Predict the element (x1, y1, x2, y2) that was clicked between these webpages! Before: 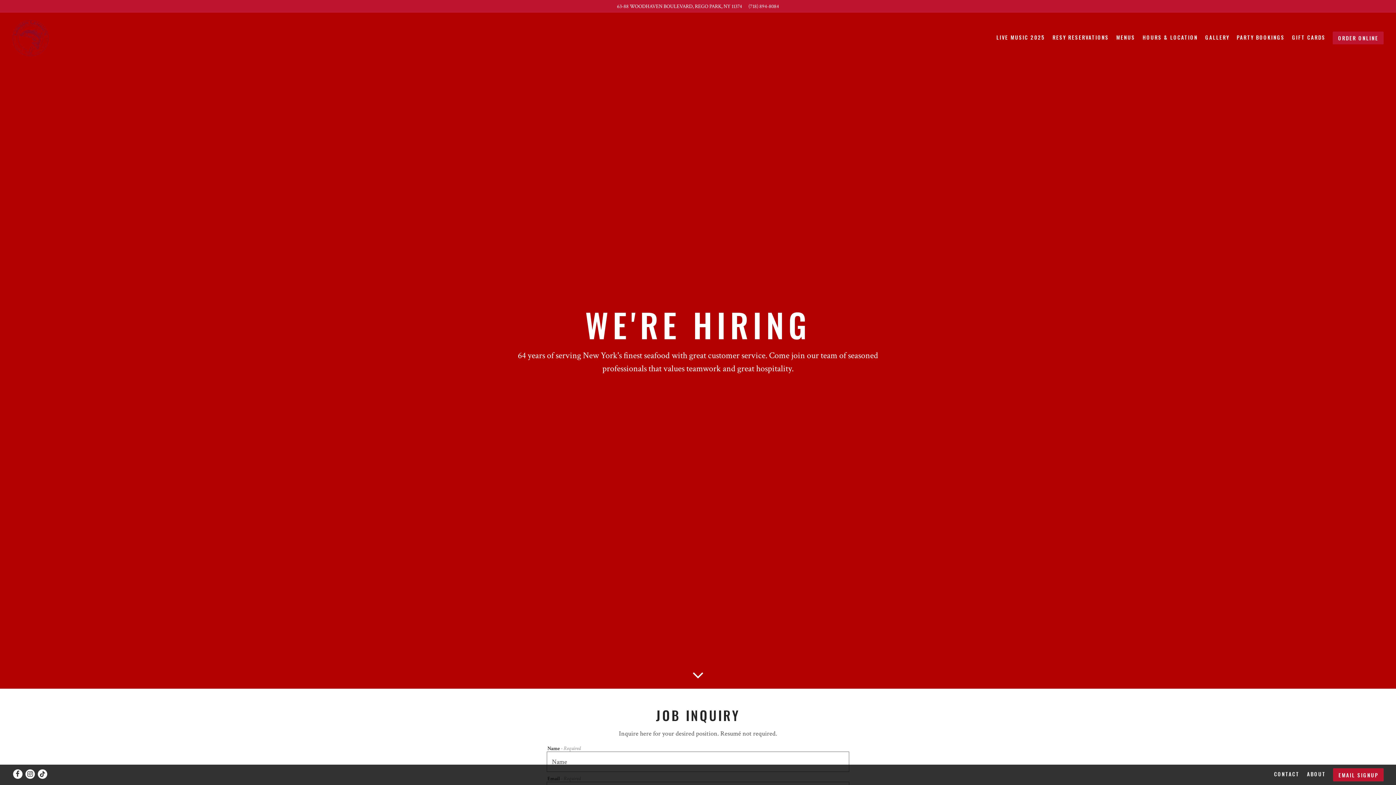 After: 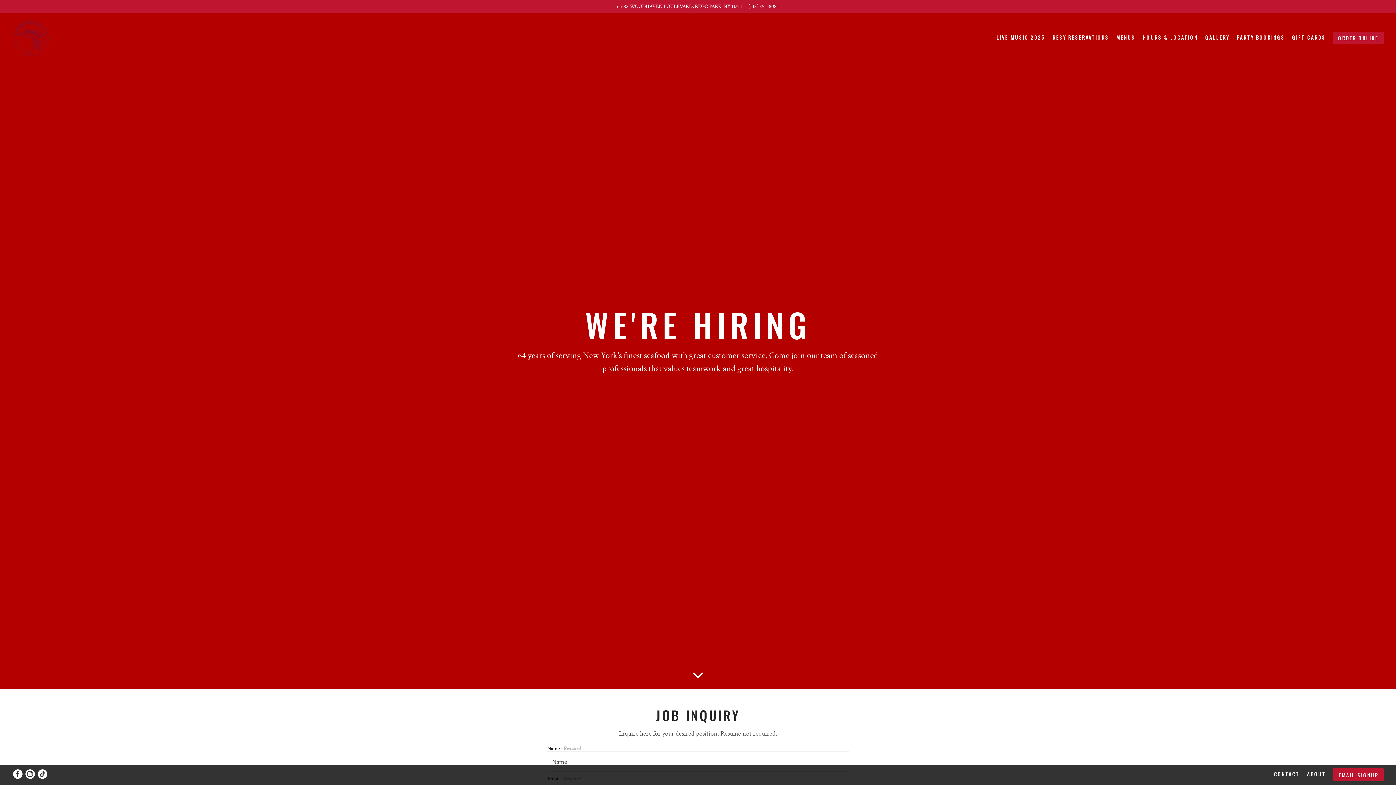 Action: bbox: (1202, 32, 1232, 42) label: Gallery